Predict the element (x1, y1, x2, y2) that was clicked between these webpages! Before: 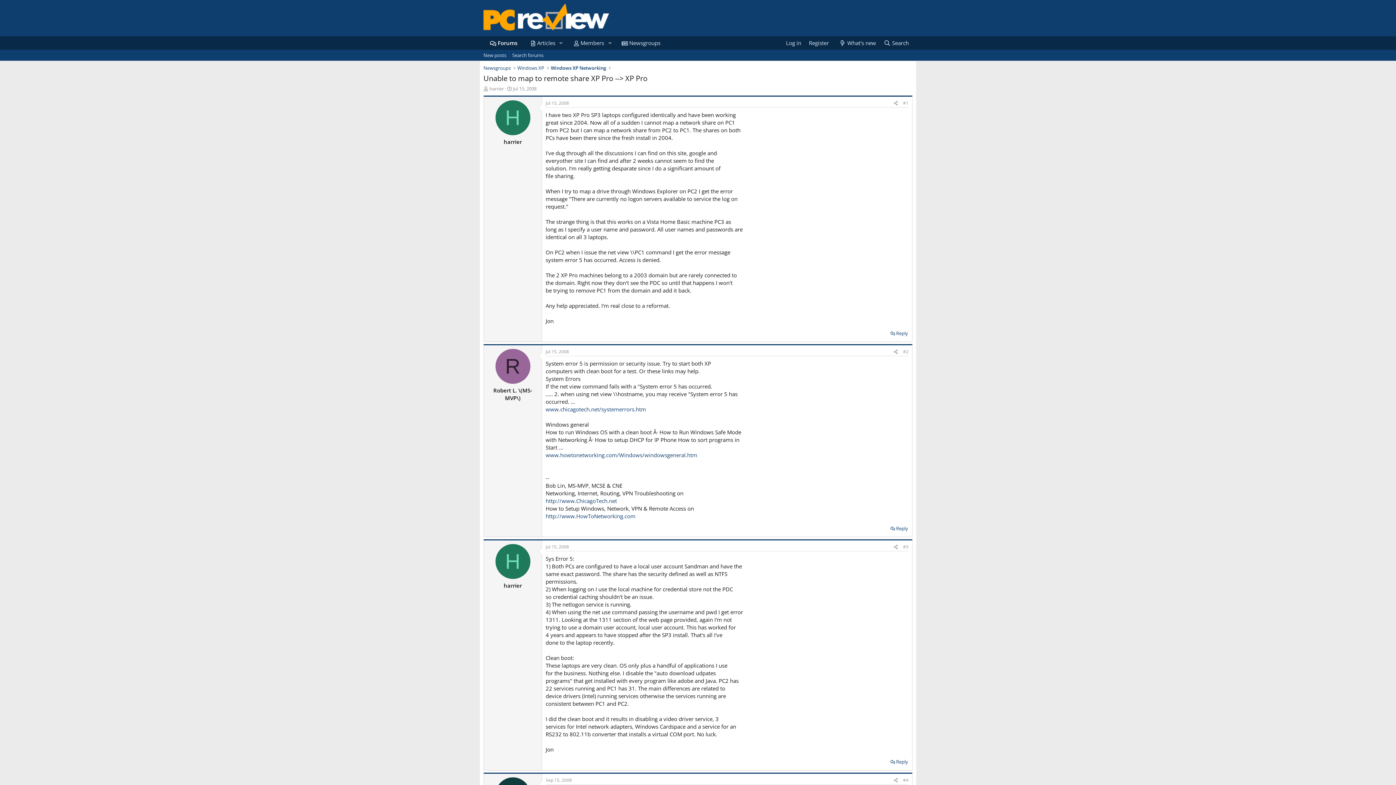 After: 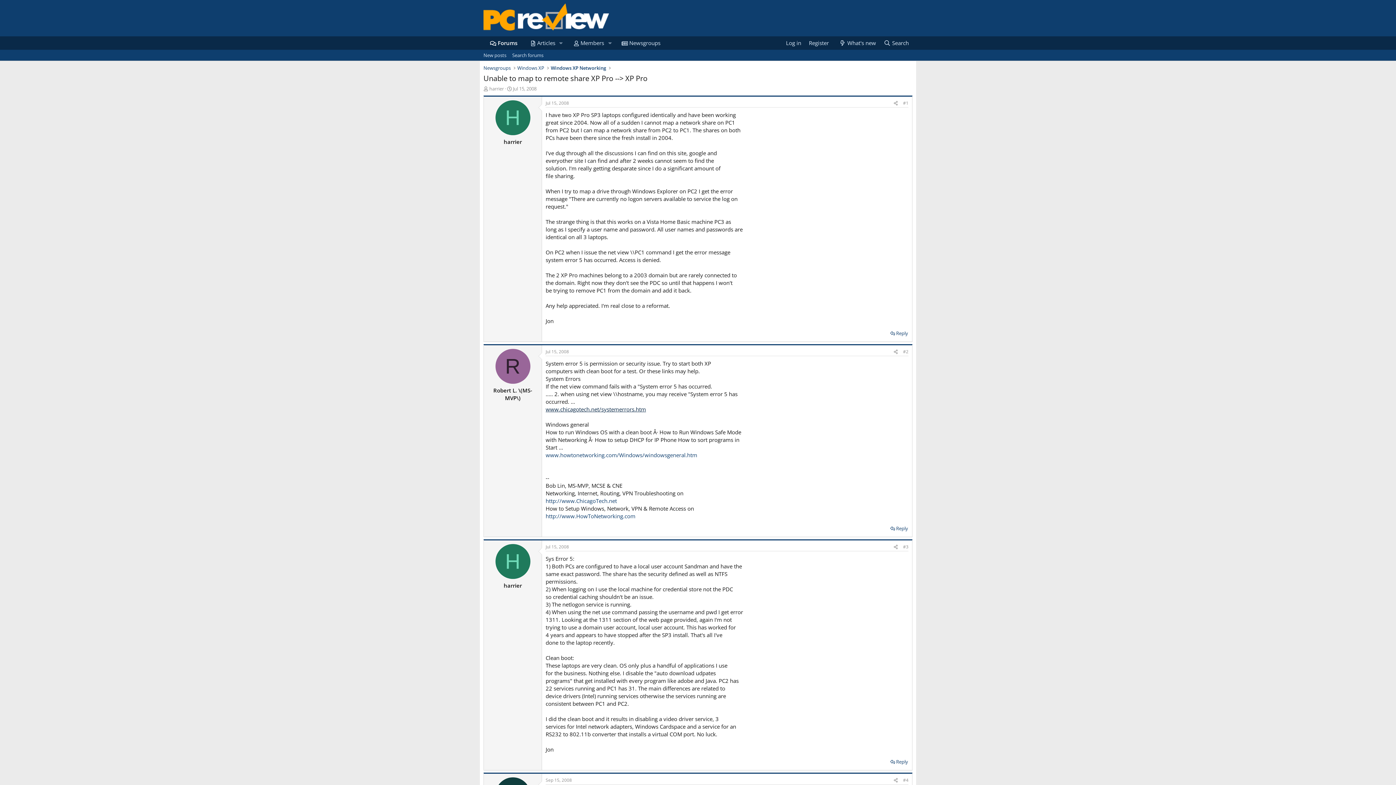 Action: label: www.chicagotech.net/systemerrors.htm bbox: (545, 405, 646, 413)